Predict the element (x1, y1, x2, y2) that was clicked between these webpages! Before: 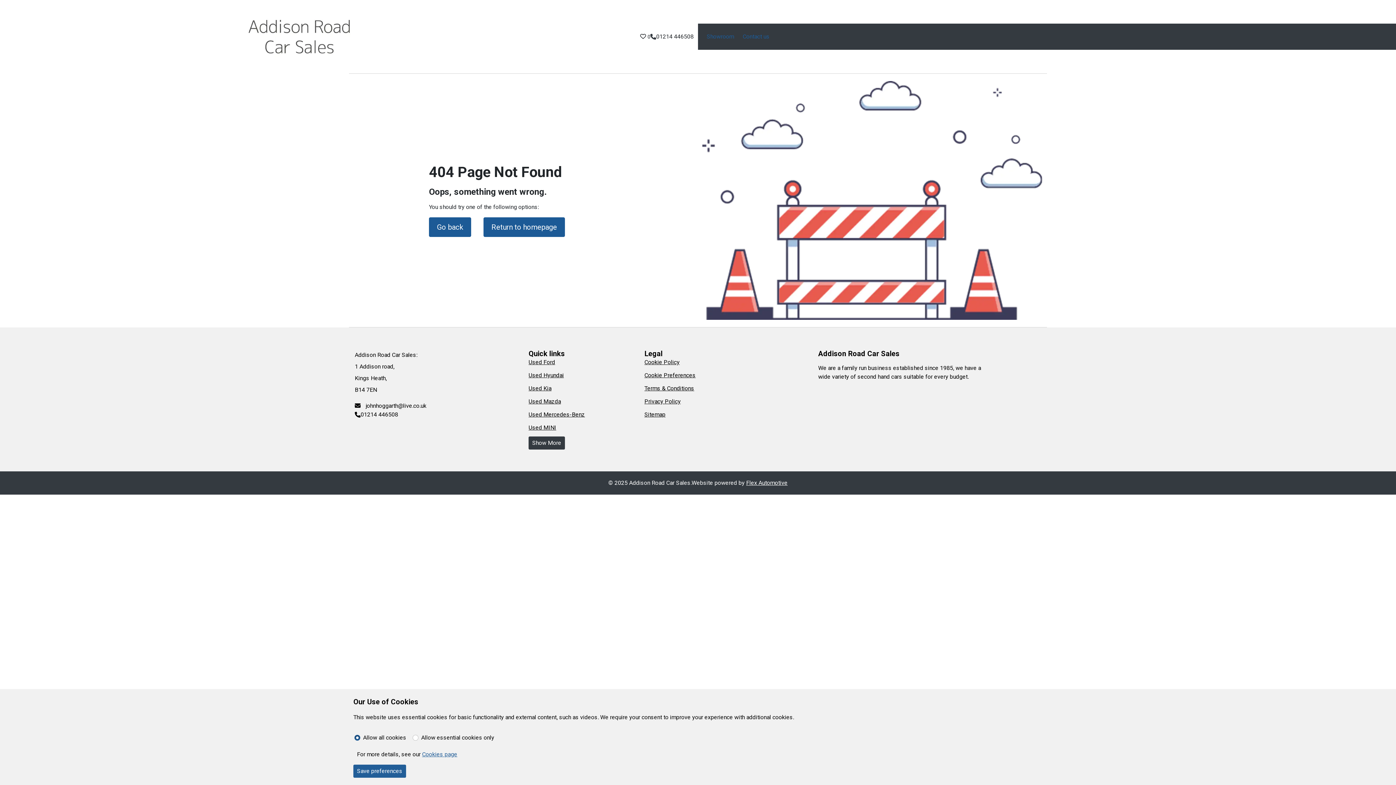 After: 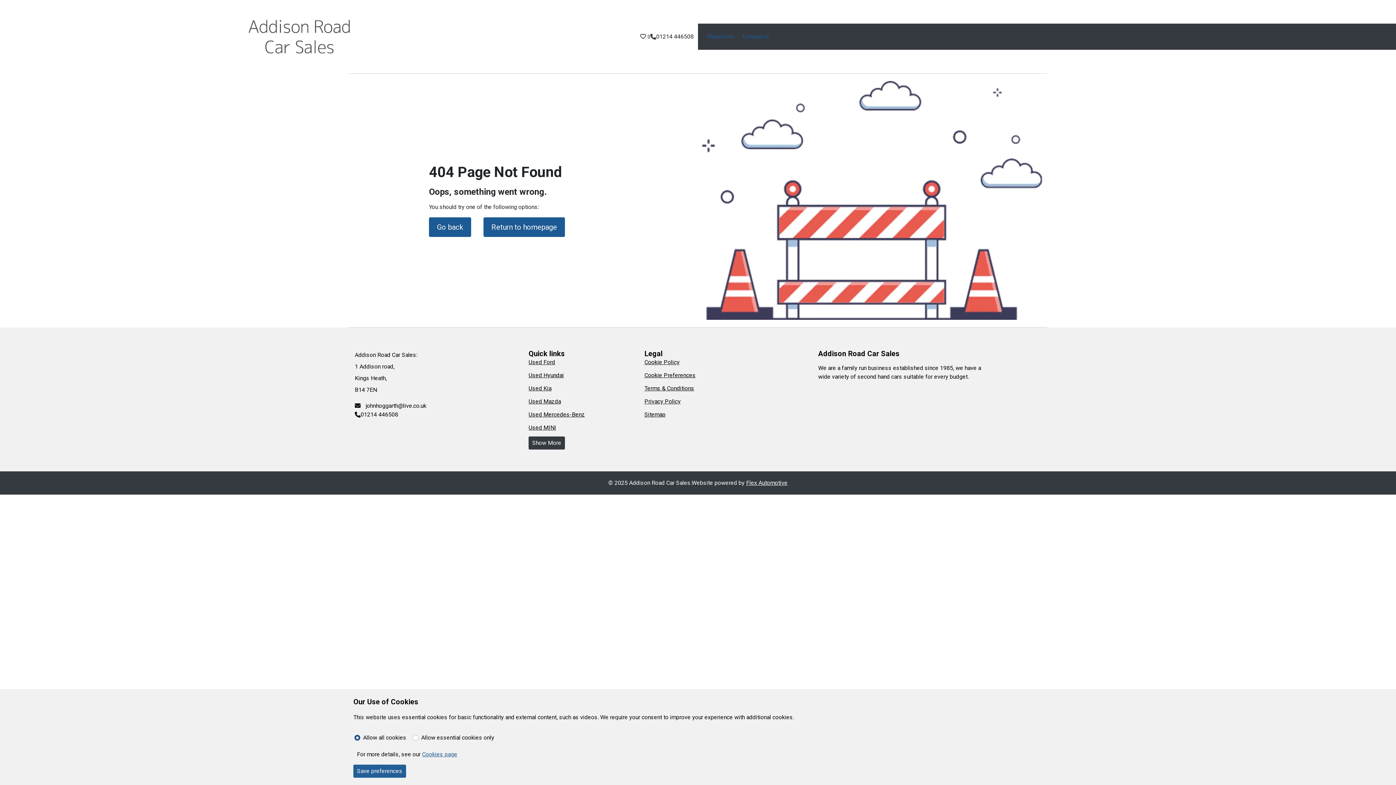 Action: label: Flex Automotive bbox: (746, 479, 787, 486)